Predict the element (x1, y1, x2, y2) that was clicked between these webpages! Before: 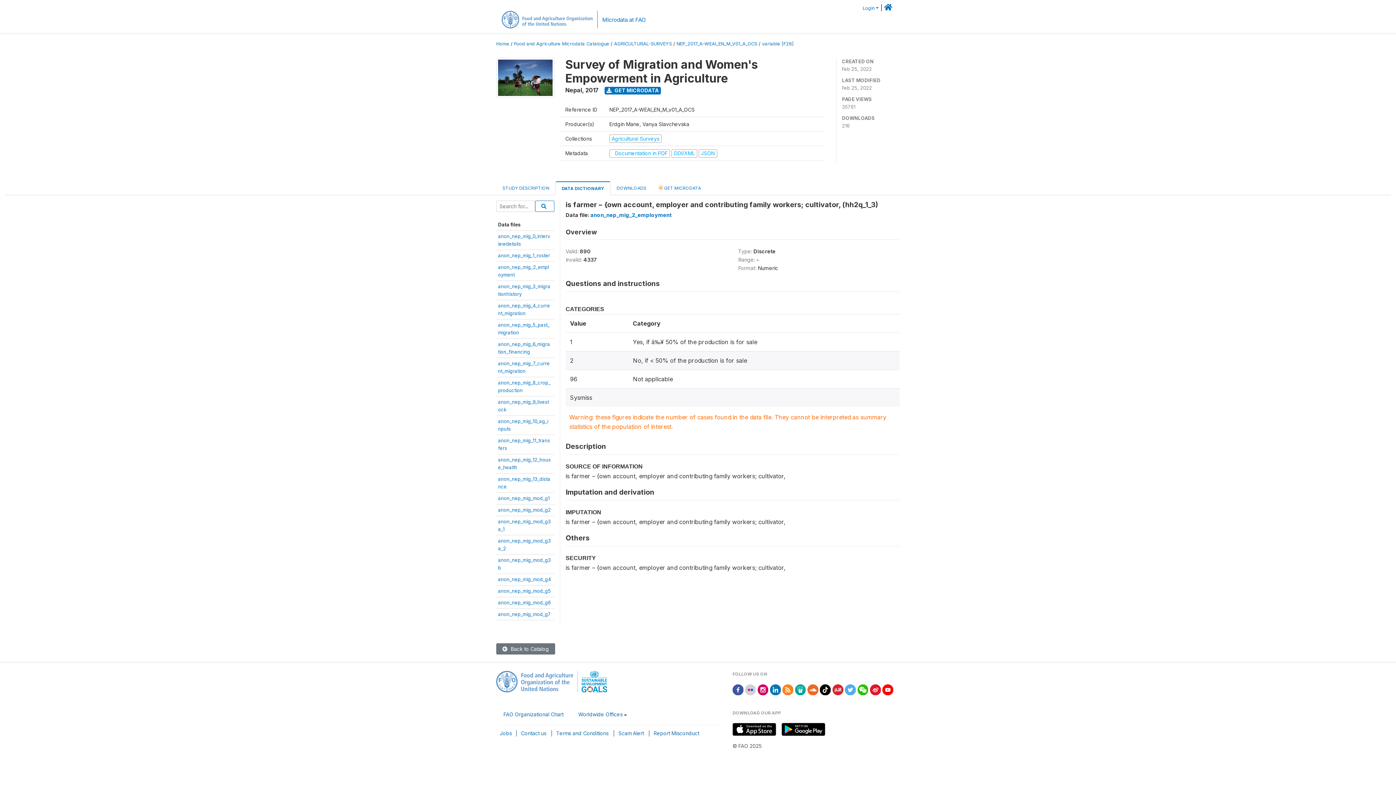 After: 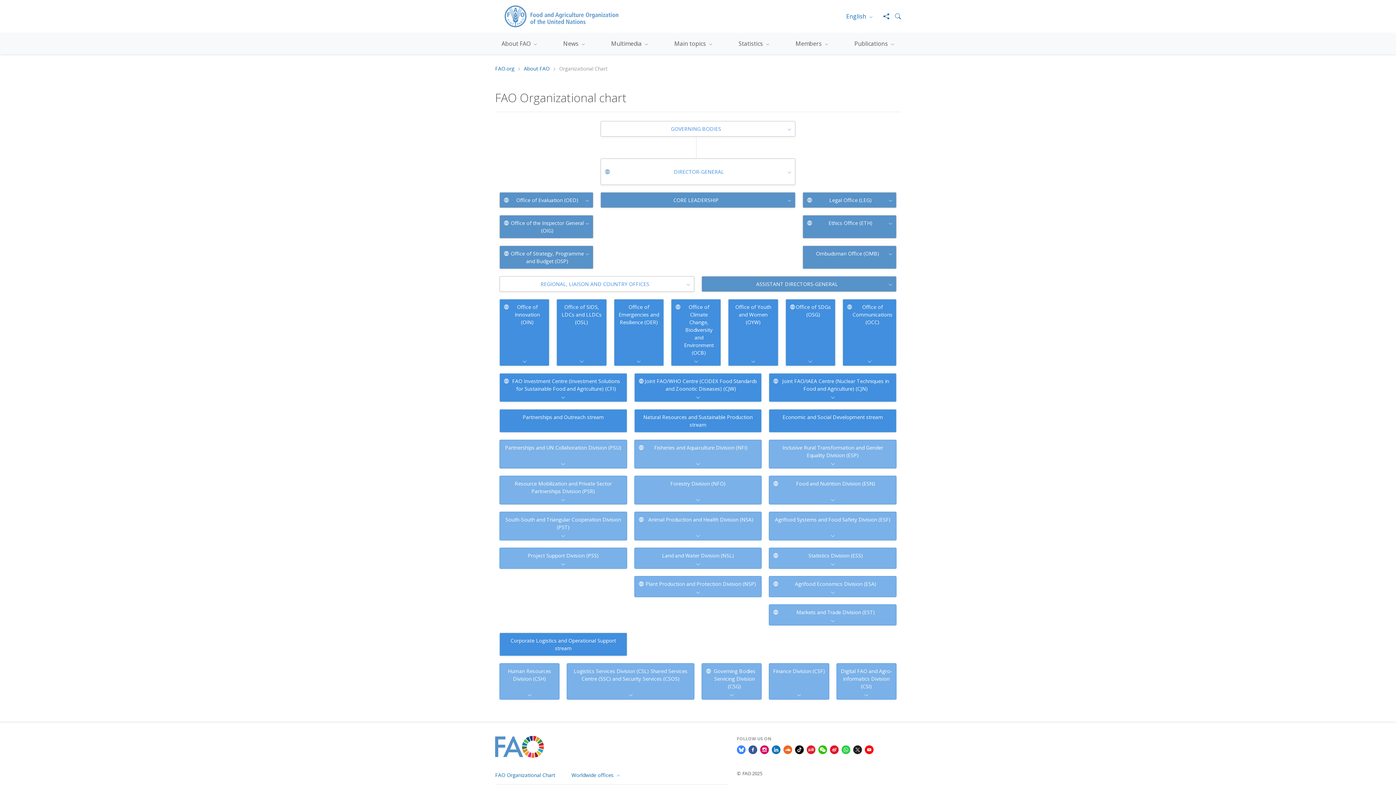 Action: bbox: (503, 711, 567, 717) label: FAO Organizational Chart